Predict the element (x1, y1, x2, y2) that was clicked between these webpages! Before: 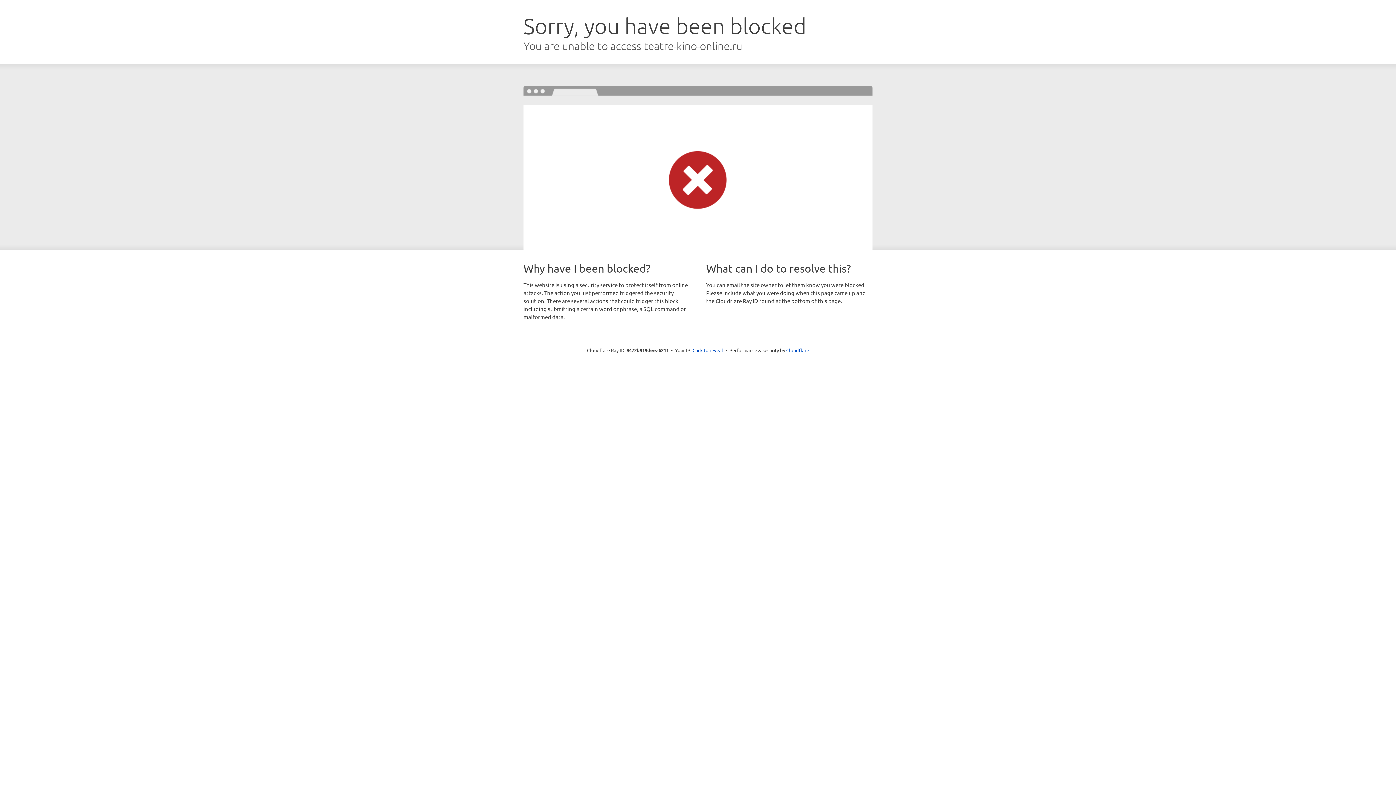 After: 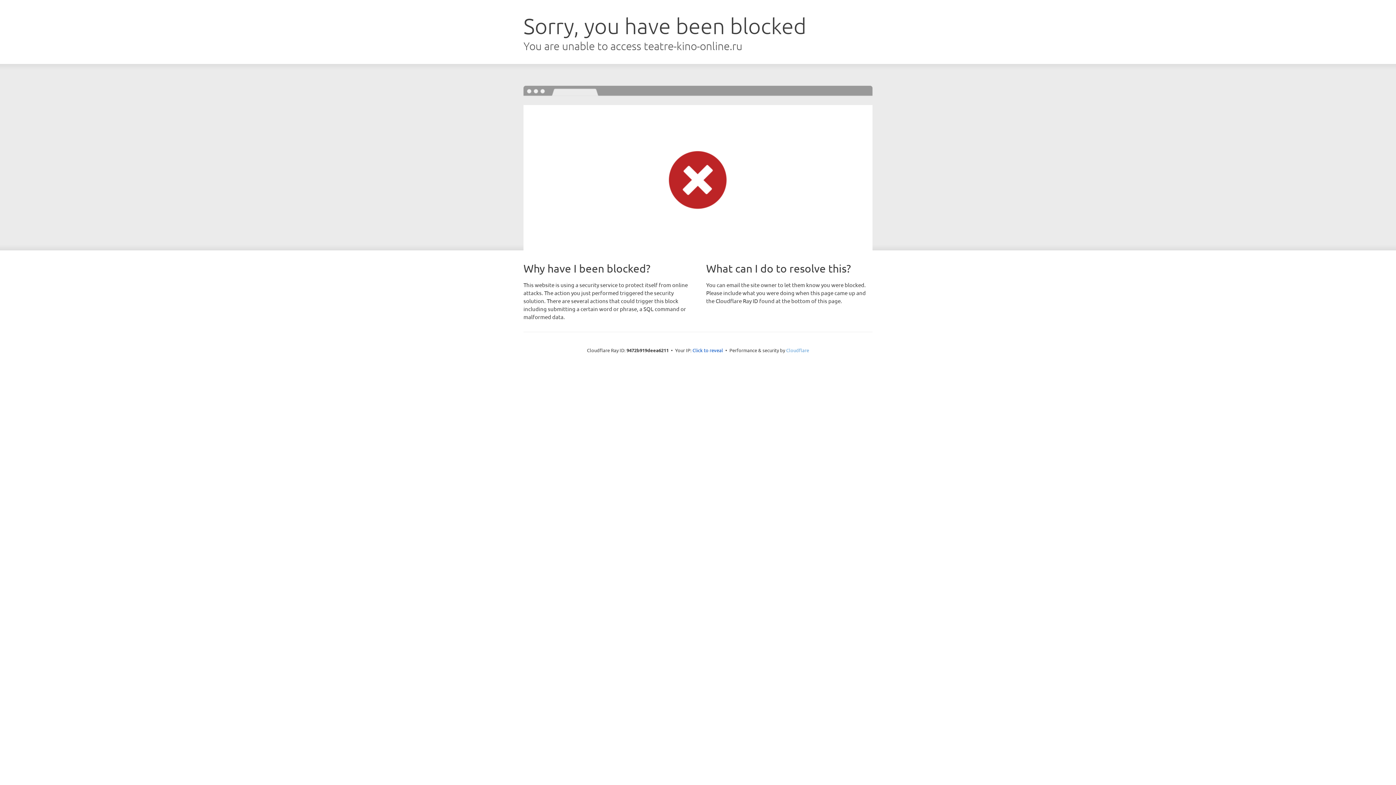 Action: label: Cloudflare bbox: (786, 347, 809, 353)